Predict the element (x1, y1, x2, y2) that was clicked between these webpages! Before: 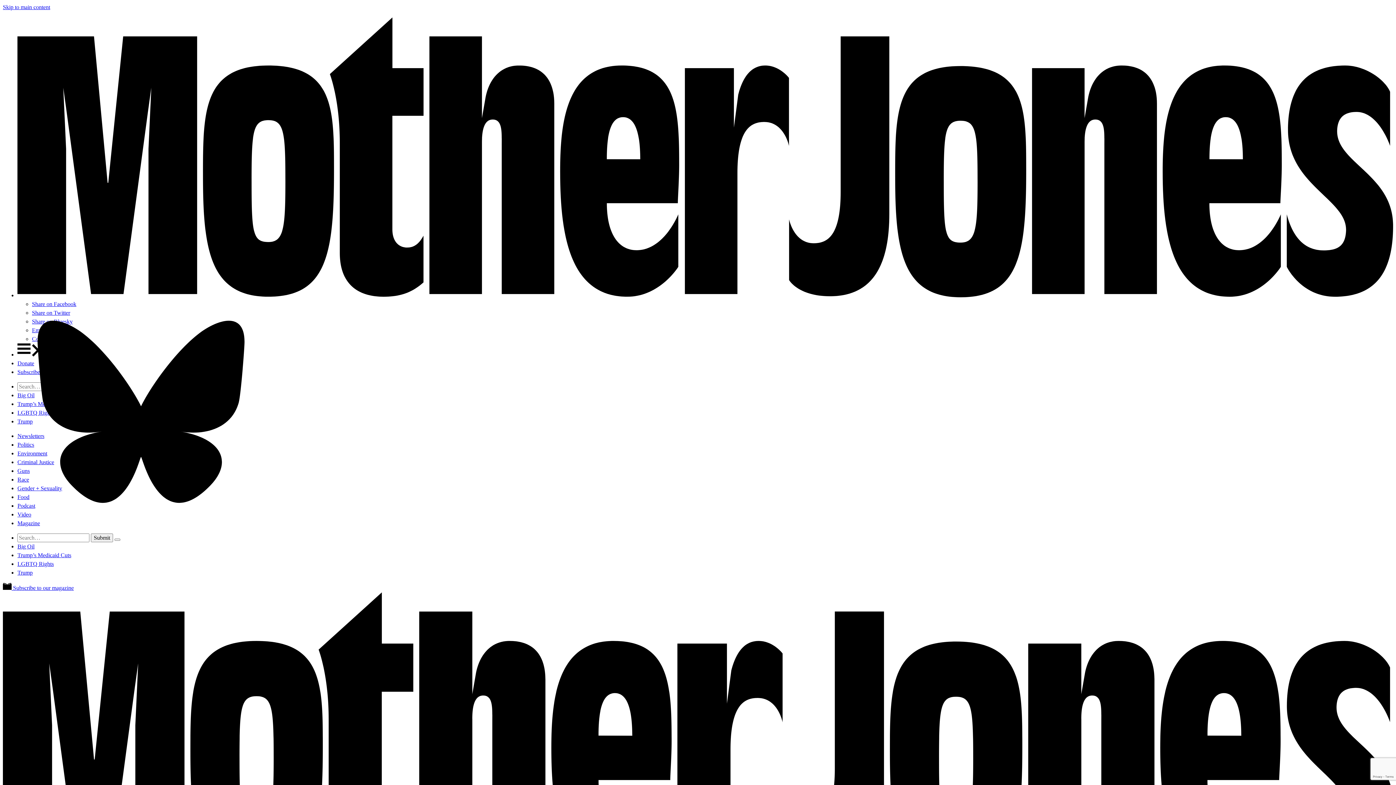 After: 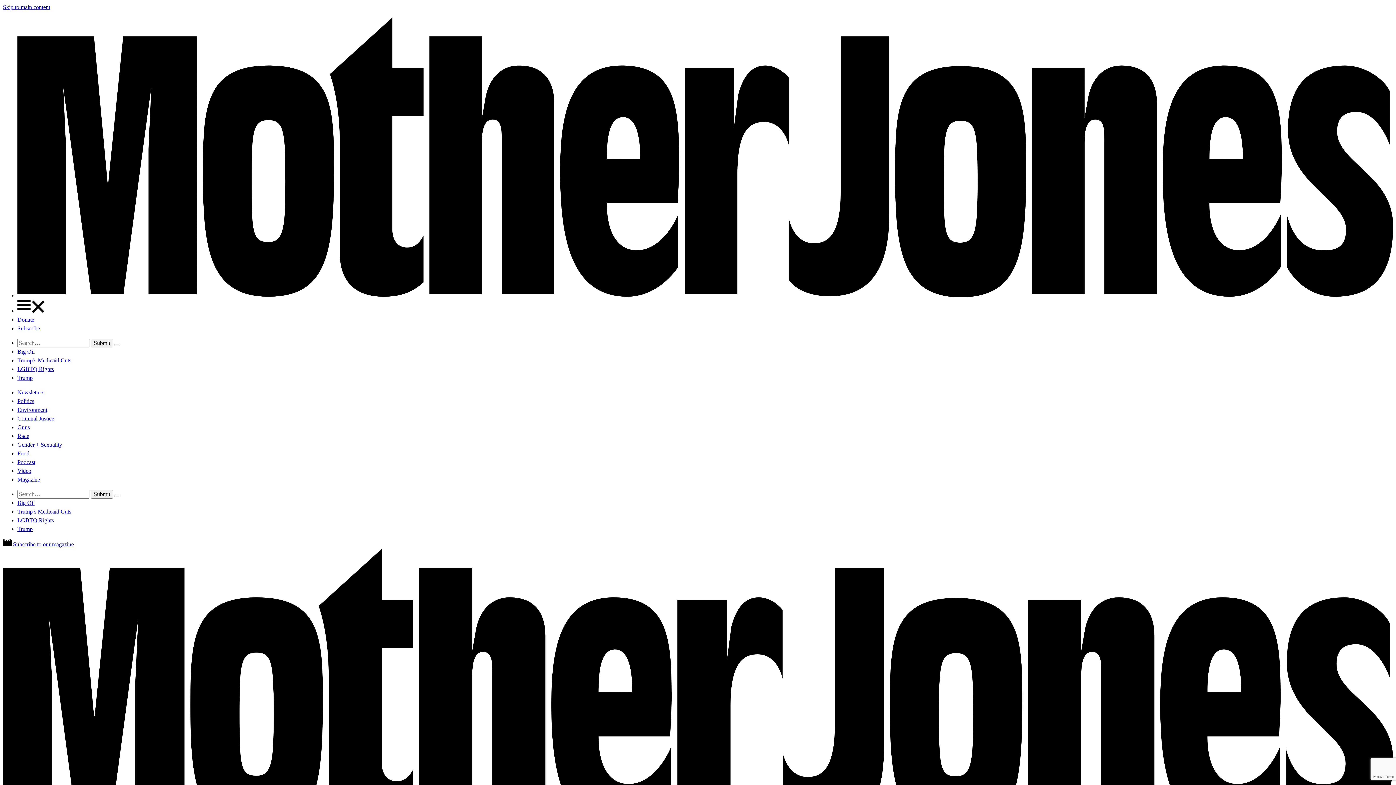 Action: bbox: (17, 494, 29, 500) label: Food